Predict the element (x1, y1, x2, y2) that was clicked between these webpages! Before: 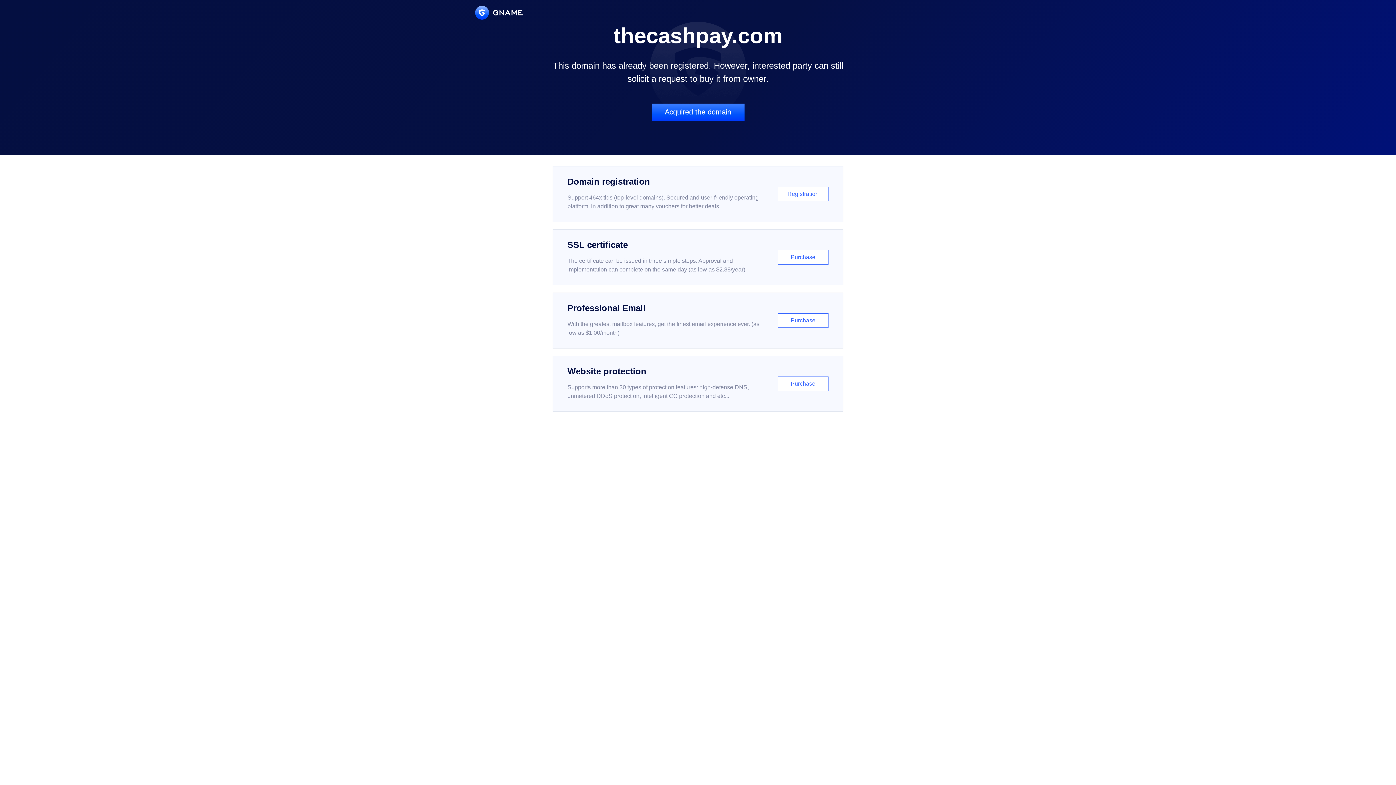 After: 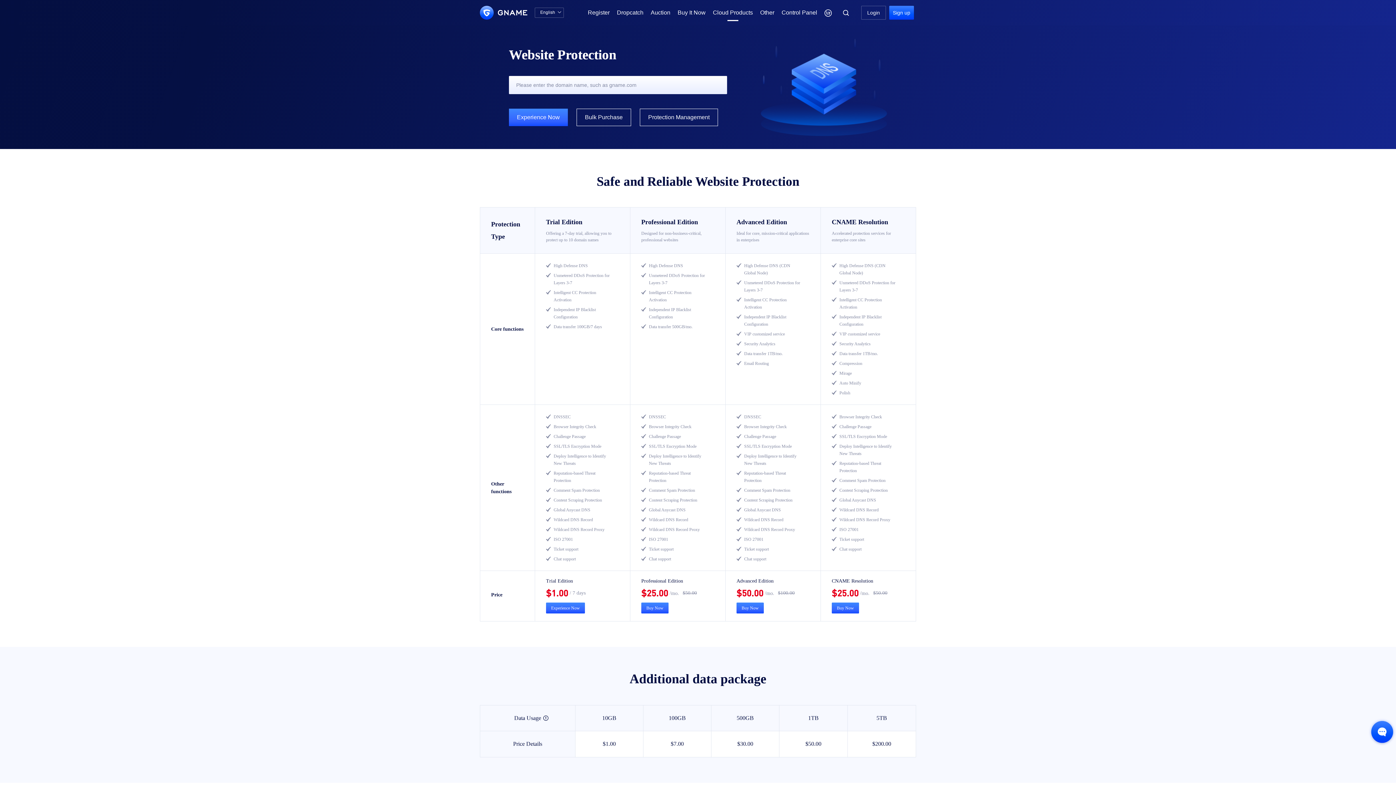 Action: bbox: (552, 356, 843, 412) label: Website protection

Supports more than 30 types of protection features: high-defense DNS, unmetered DDoS protection, intelligent CC protection and etc...

Purchase